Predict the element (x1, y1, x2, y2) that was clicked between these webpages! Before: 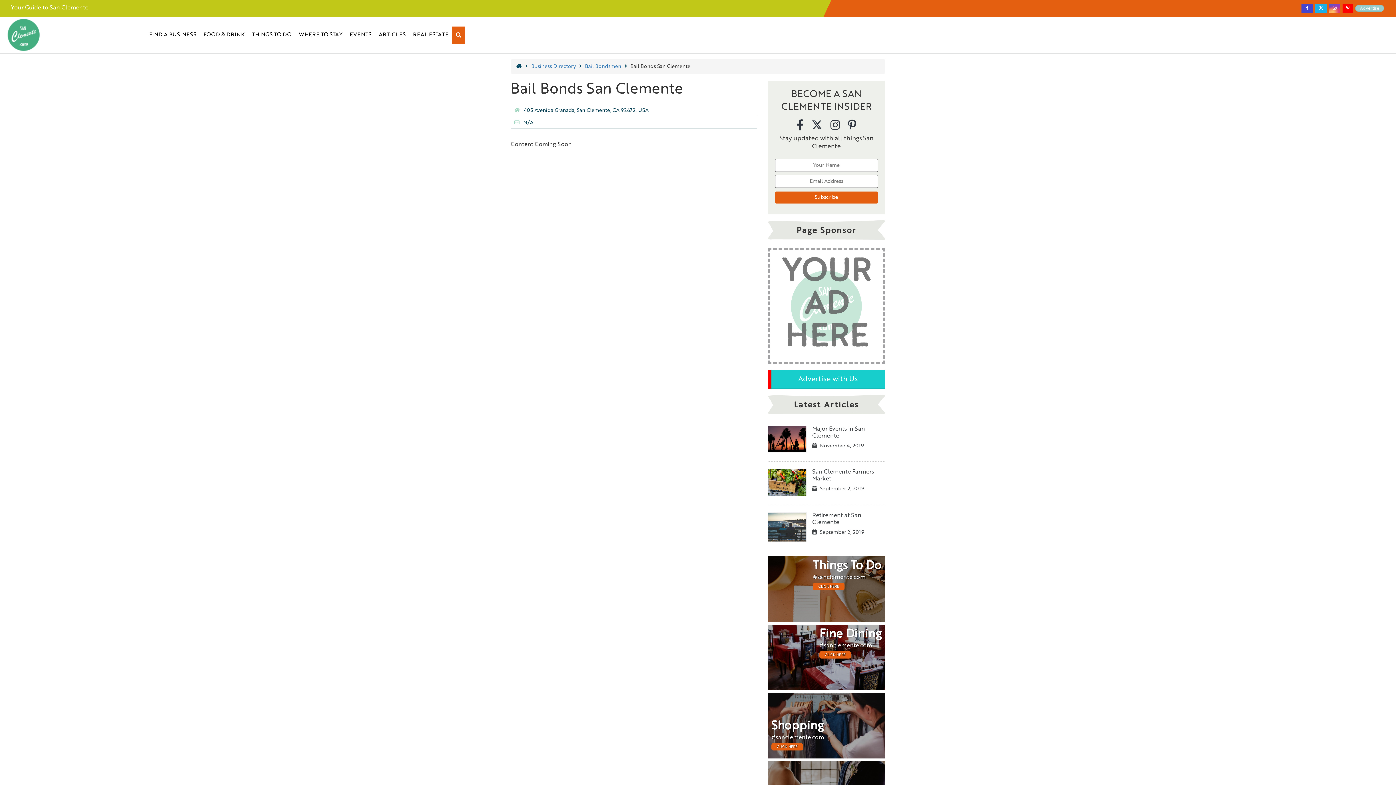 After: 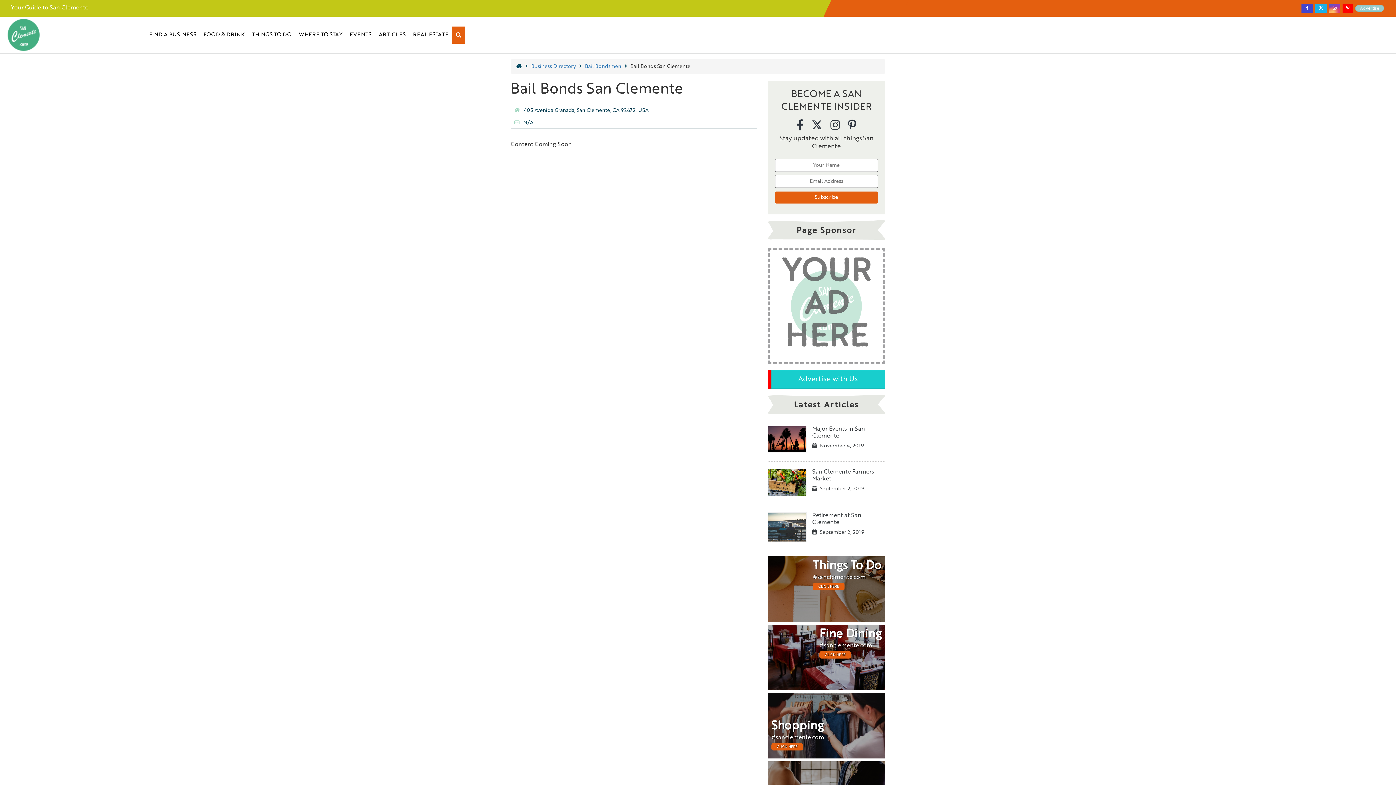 Action: bbox: (792, 124, 807, 130)